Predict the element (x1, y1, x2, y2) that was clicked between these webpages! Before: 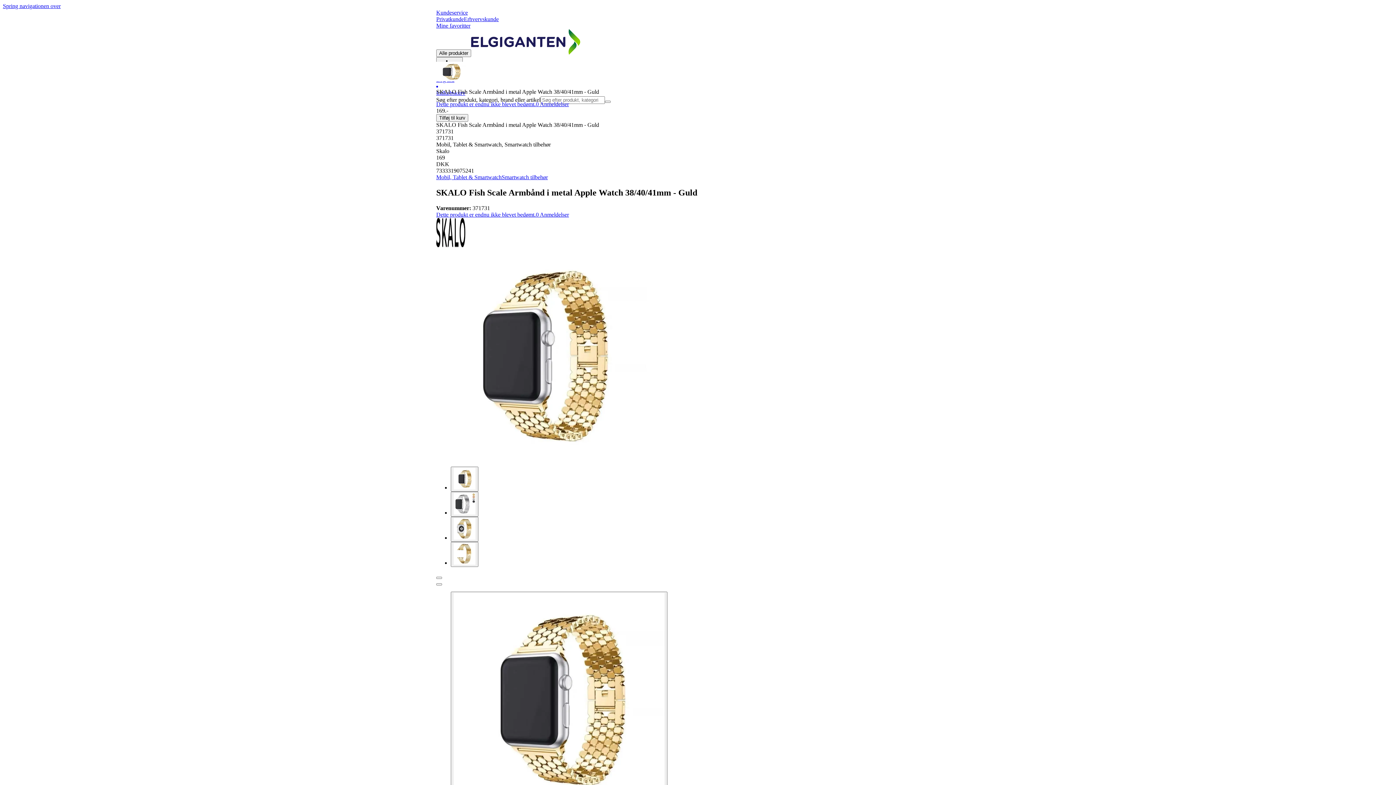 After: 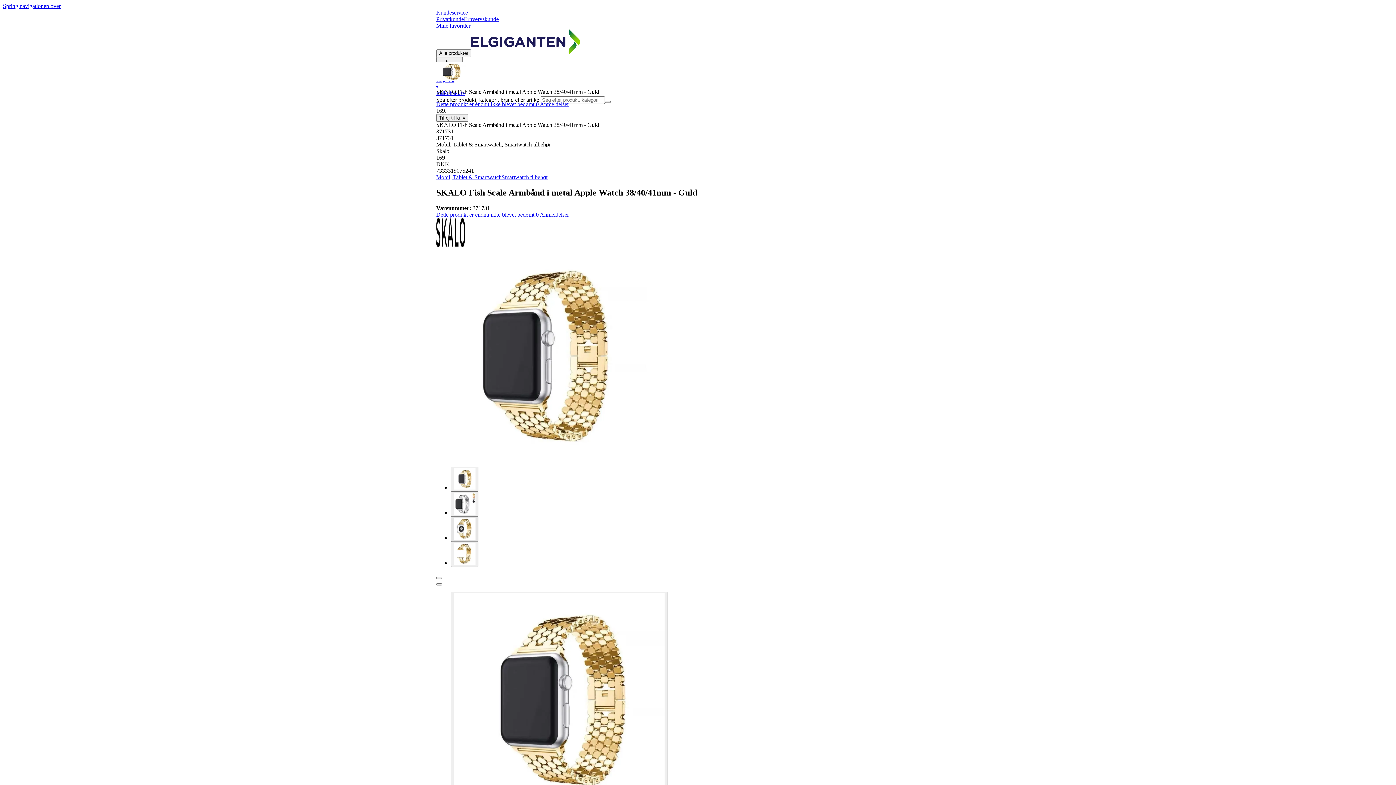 Action: bbox: (450, 517, 478, 542)